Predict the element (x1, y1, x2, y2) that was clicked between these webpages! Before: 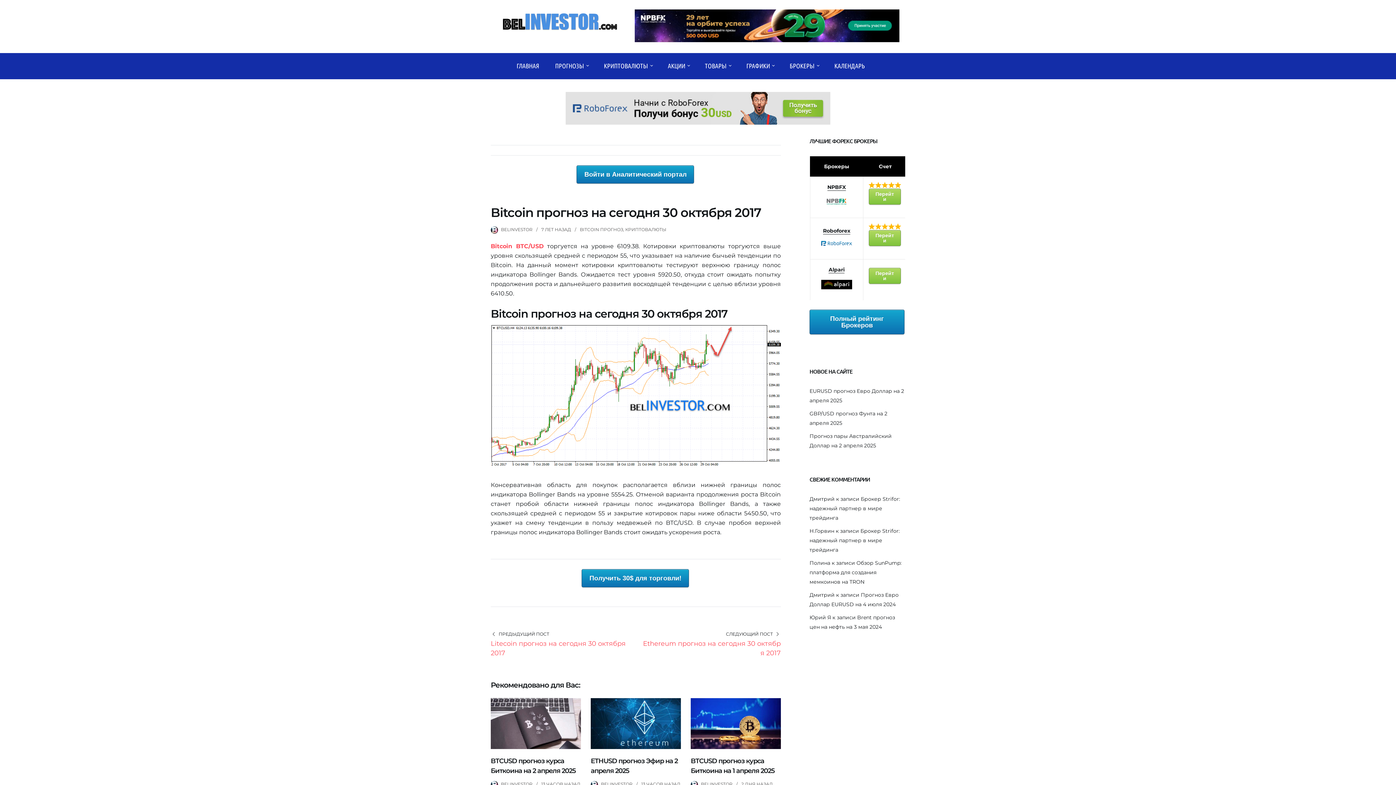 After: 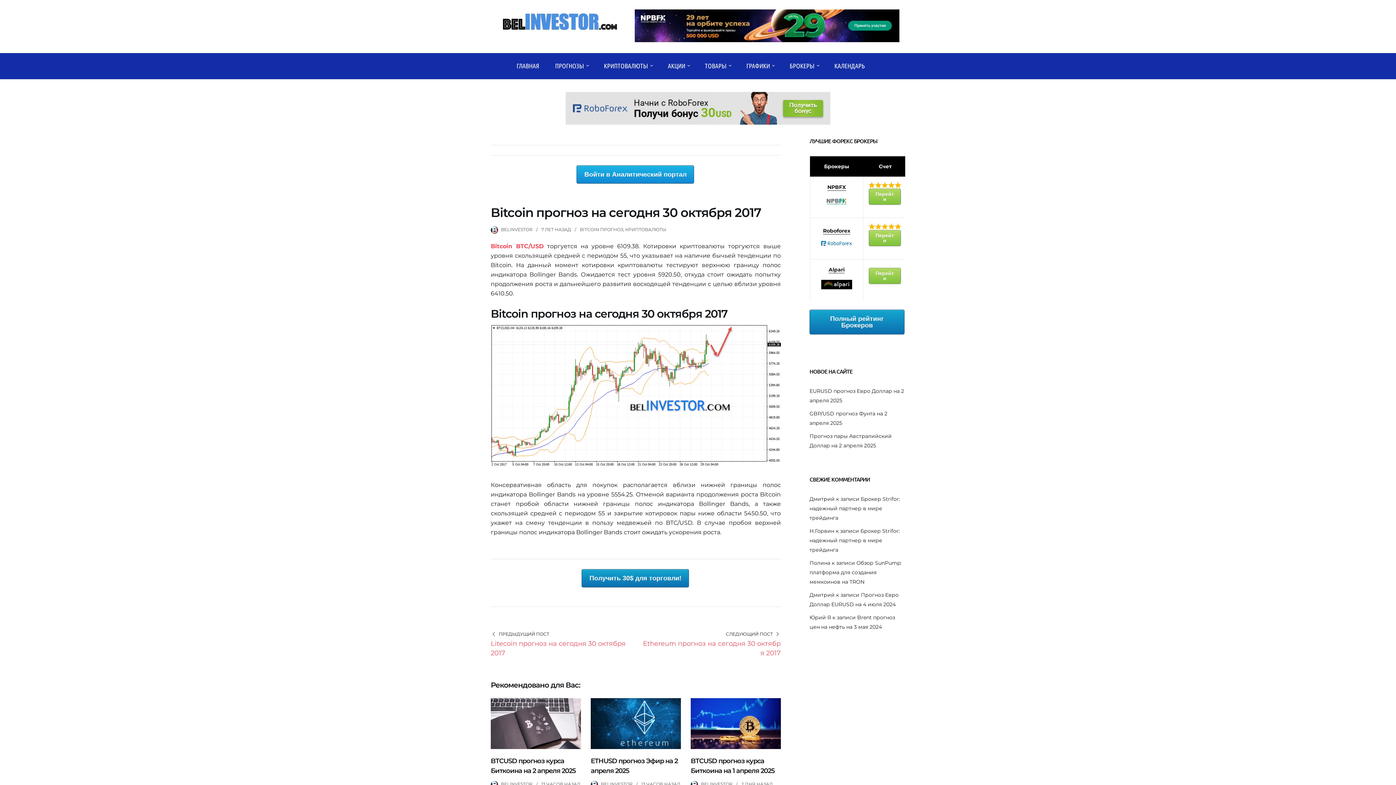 Action: bbox: (576, 165, 694, 183) label: Войти в Аналитический портал